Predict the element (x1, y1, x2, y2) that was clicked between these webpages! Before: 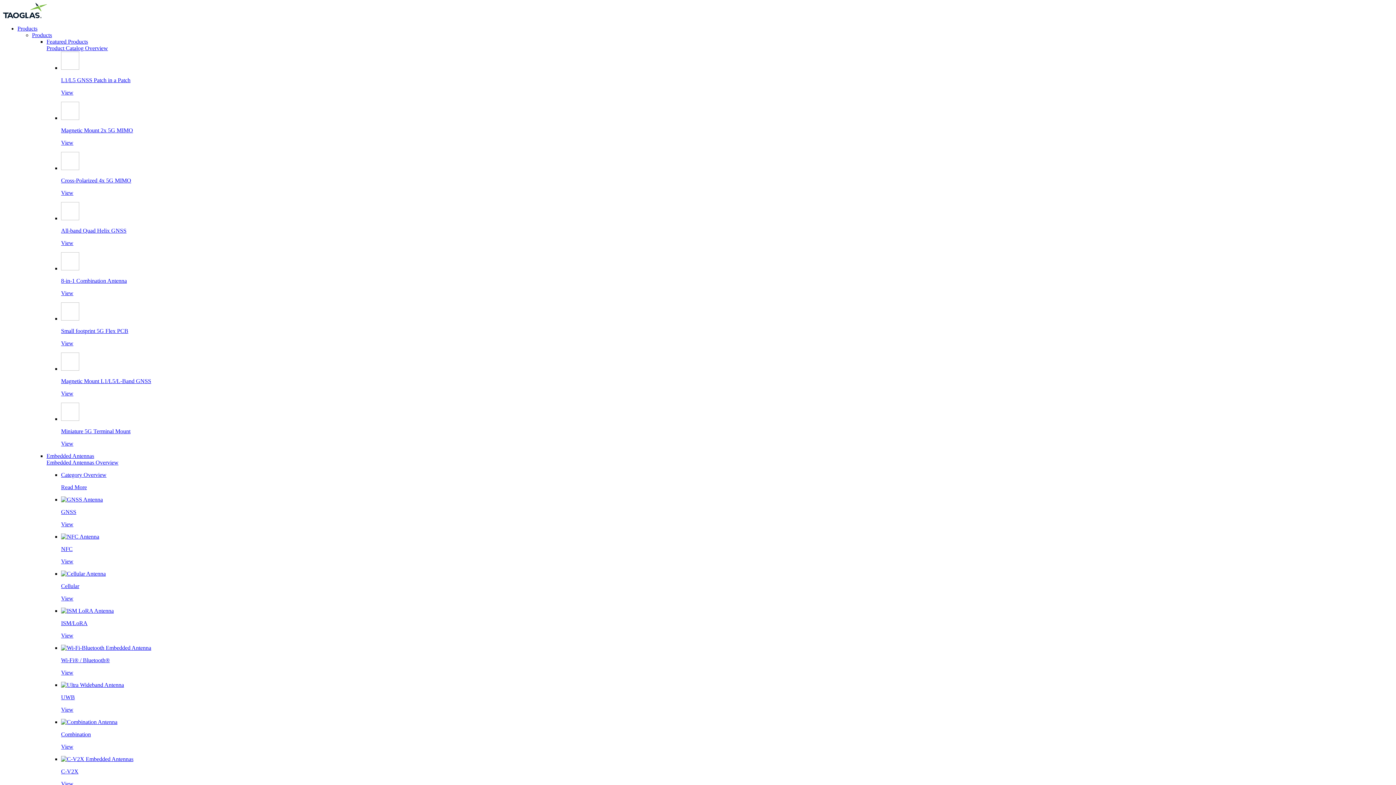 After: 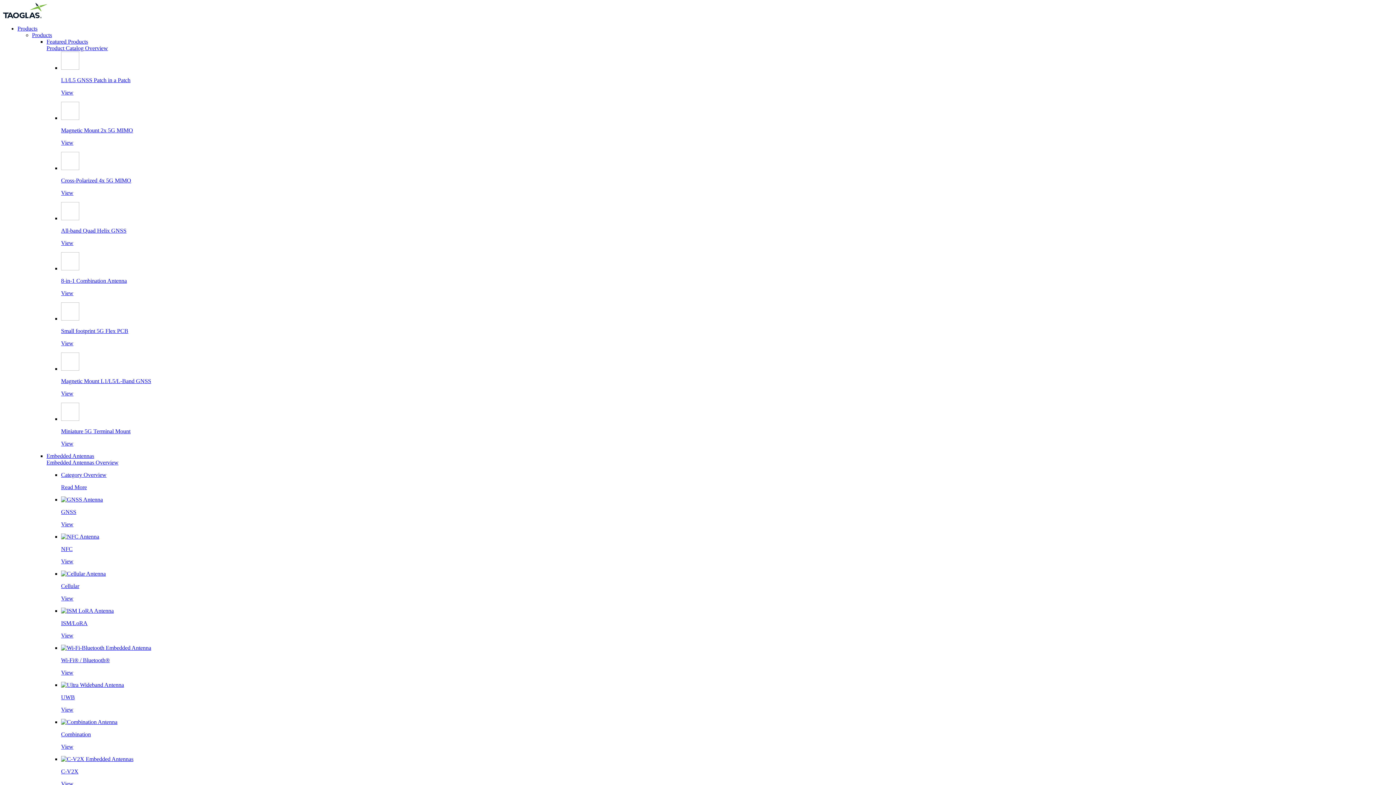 Action: bbox: (61, 682, 1393, 713) label: UWB

View